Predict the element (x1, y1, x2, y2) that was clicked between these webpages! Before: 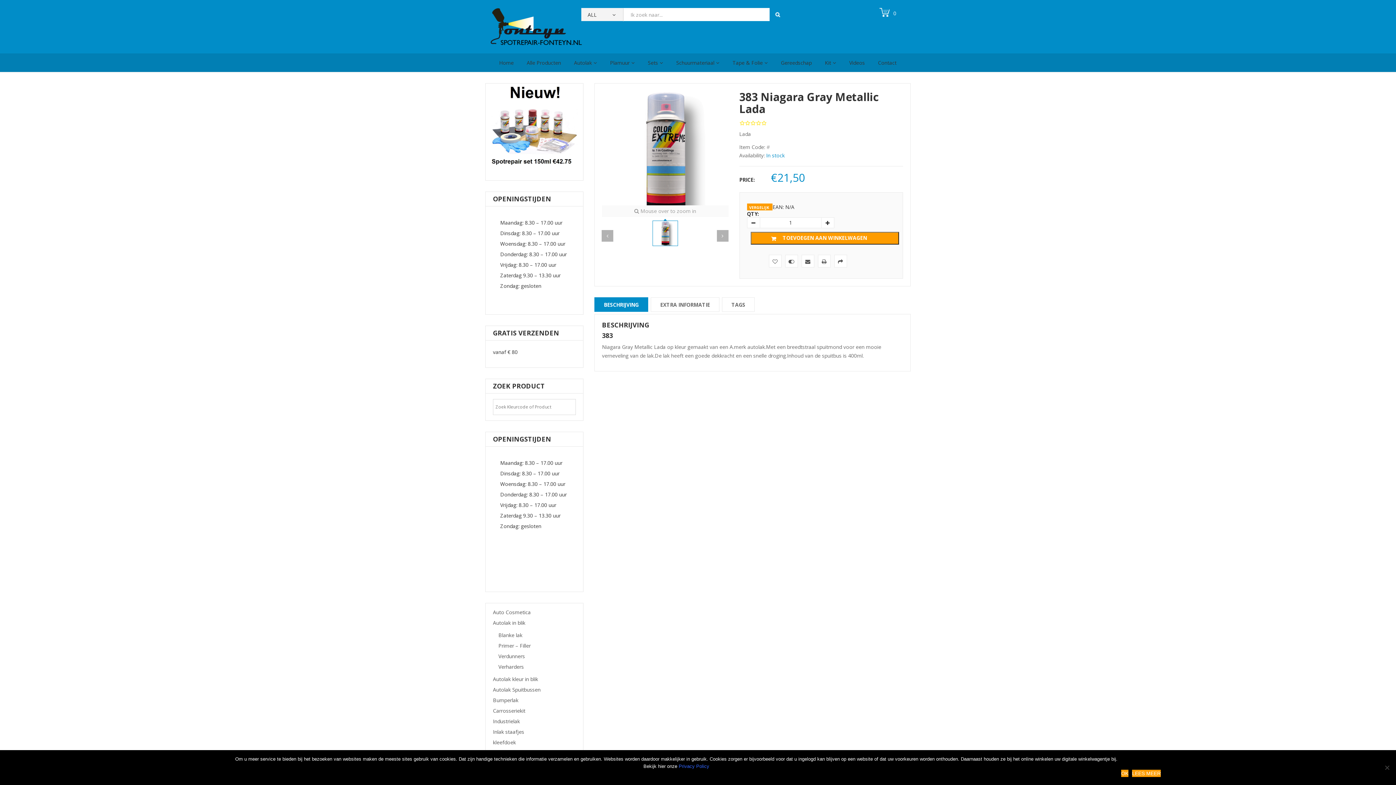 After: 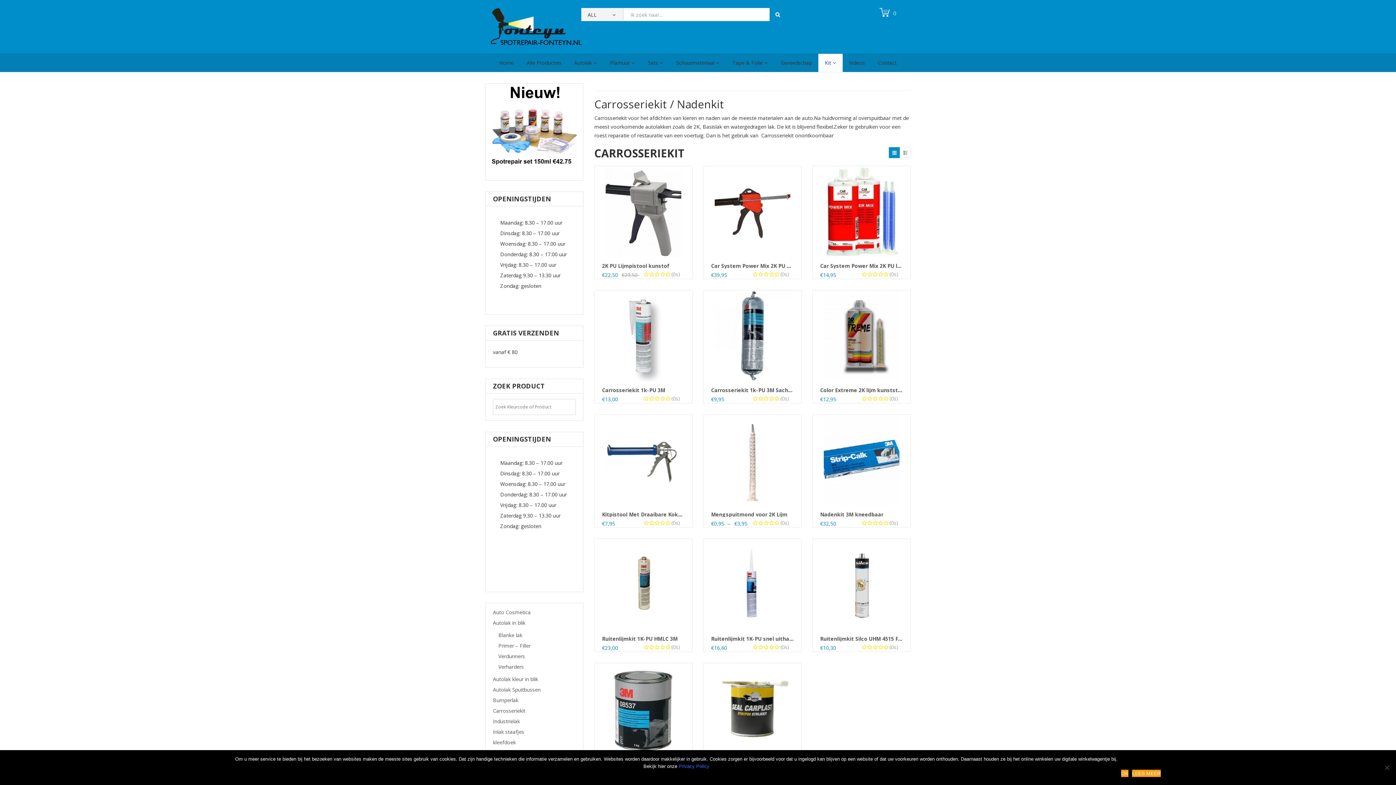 Action: bbox: (818, 53, 842, 71) label: Kit